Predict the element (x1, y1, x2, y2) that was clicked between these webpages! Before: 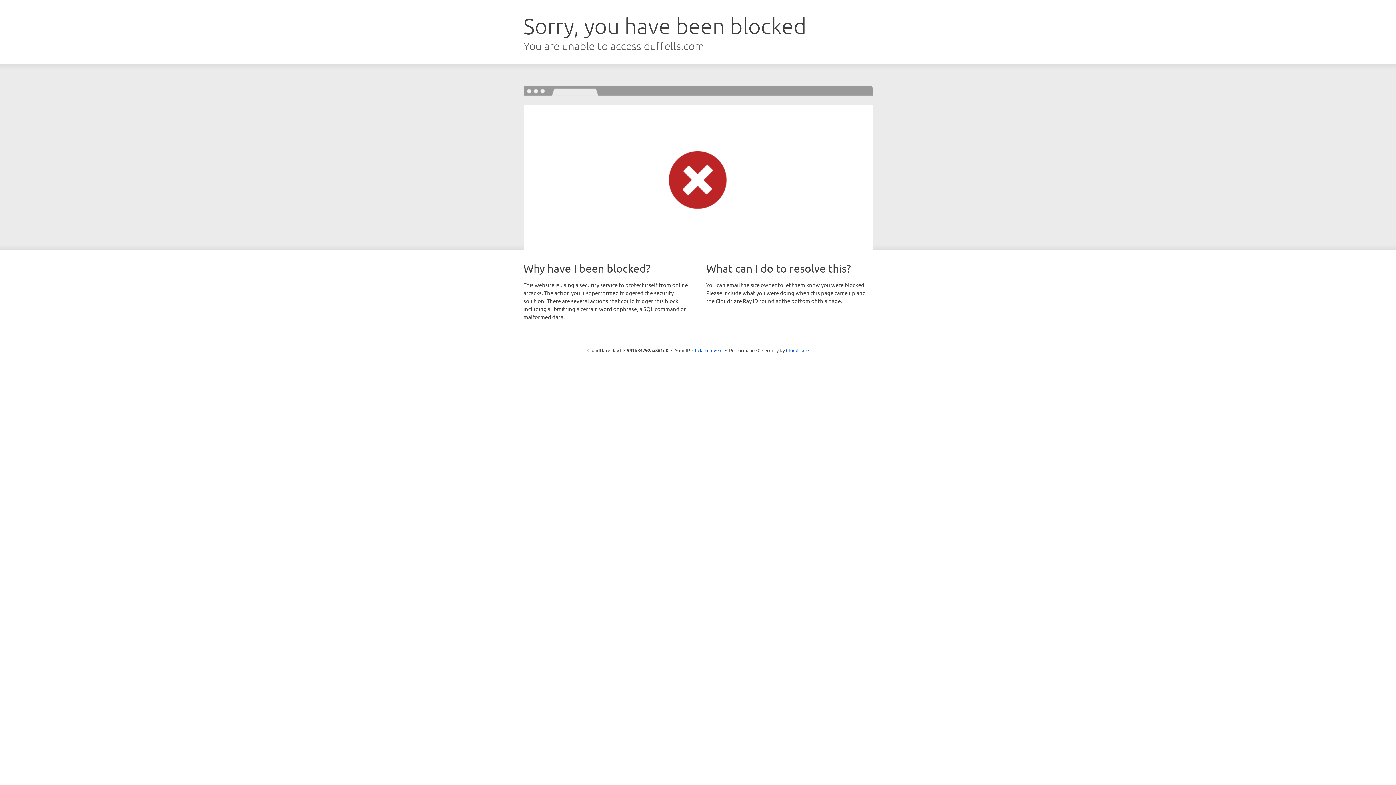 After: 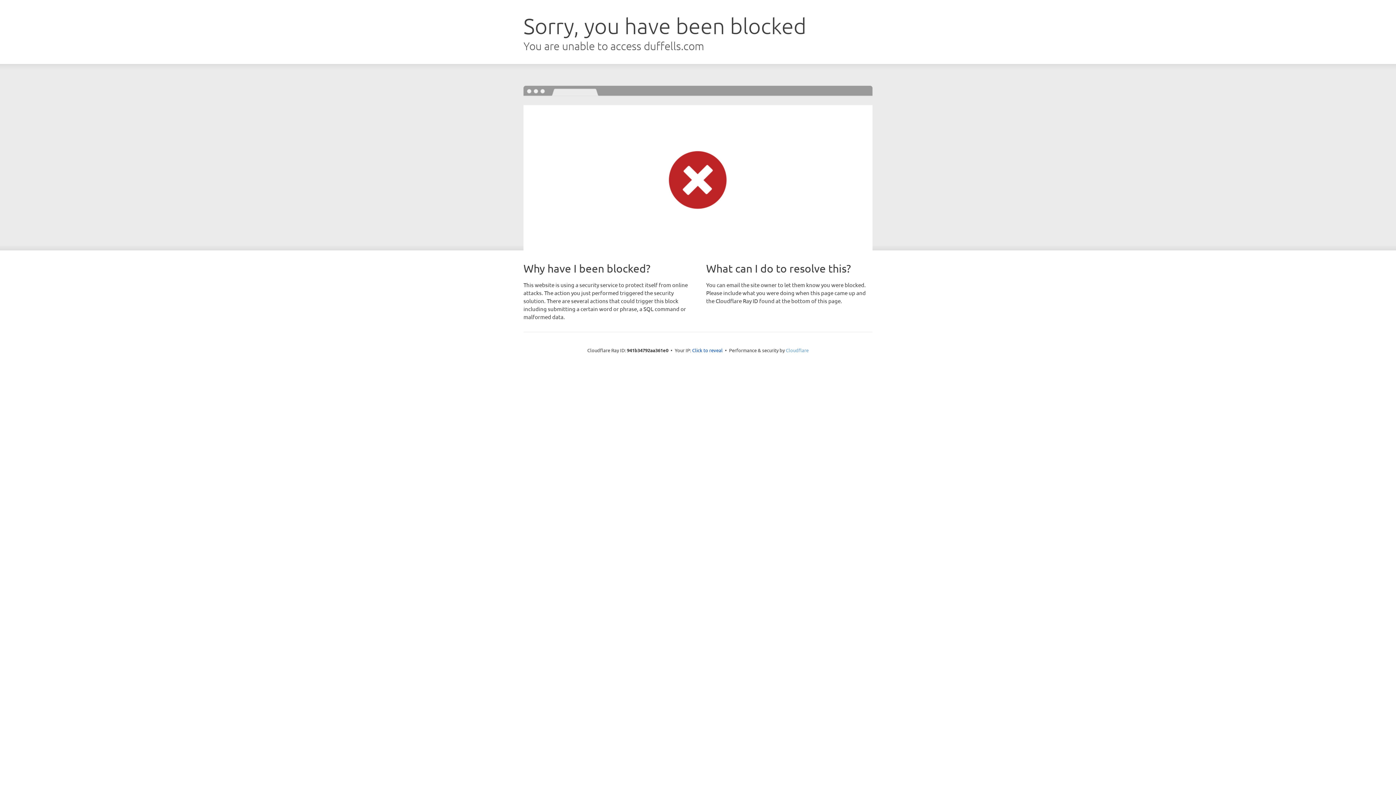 Action: label: Cloudflare bbox: (786, 347, 808, 353)